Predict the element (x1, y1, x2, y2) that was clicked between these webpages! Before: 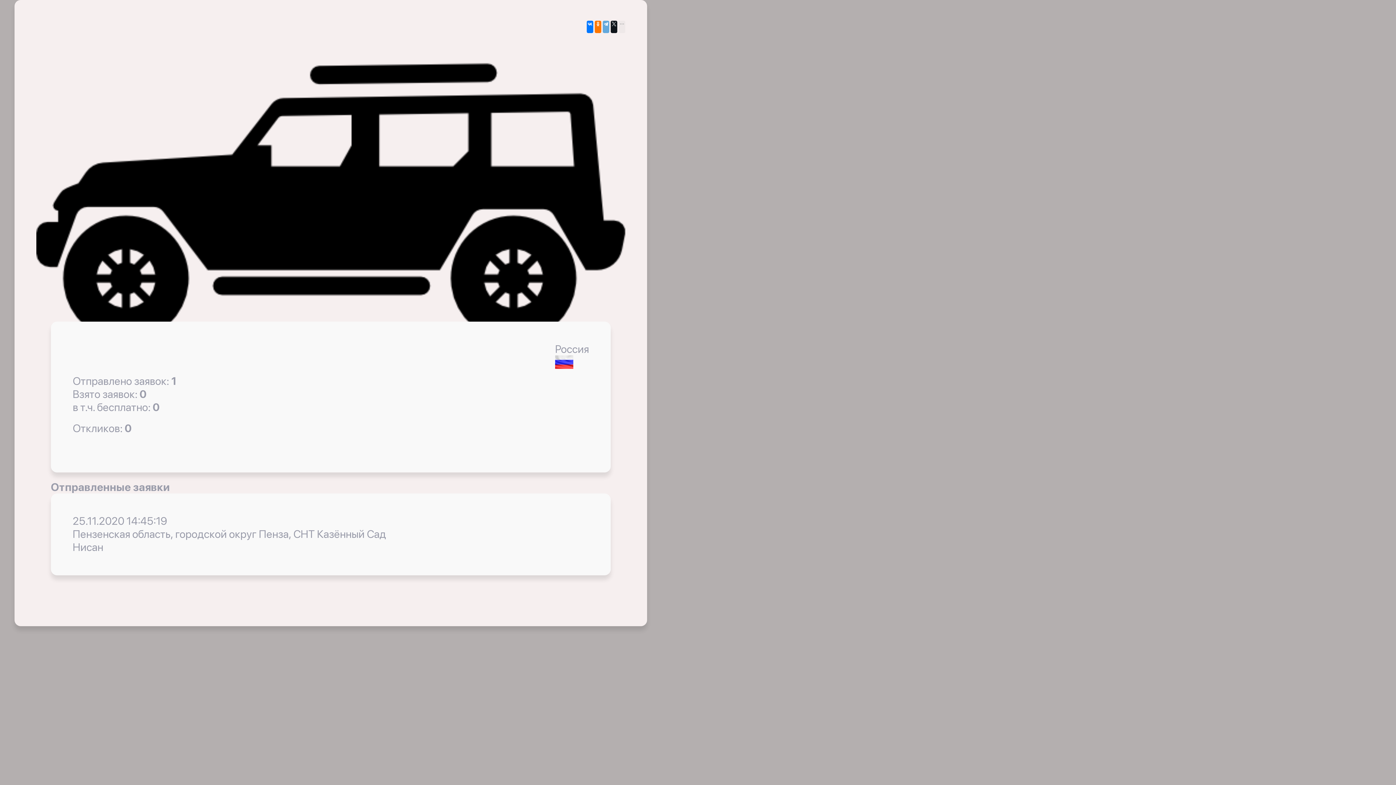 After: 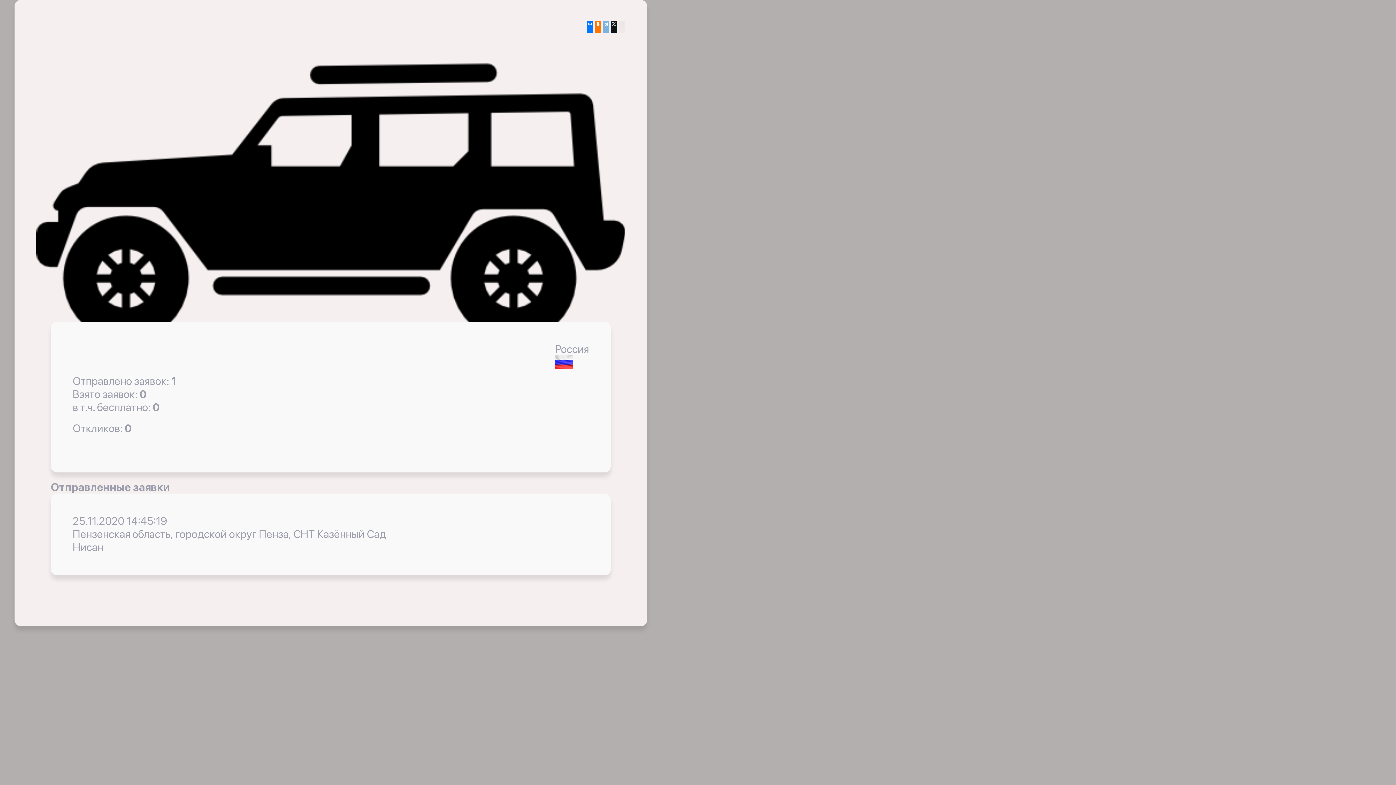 Action: bbox: (602, 20, 609, 33)